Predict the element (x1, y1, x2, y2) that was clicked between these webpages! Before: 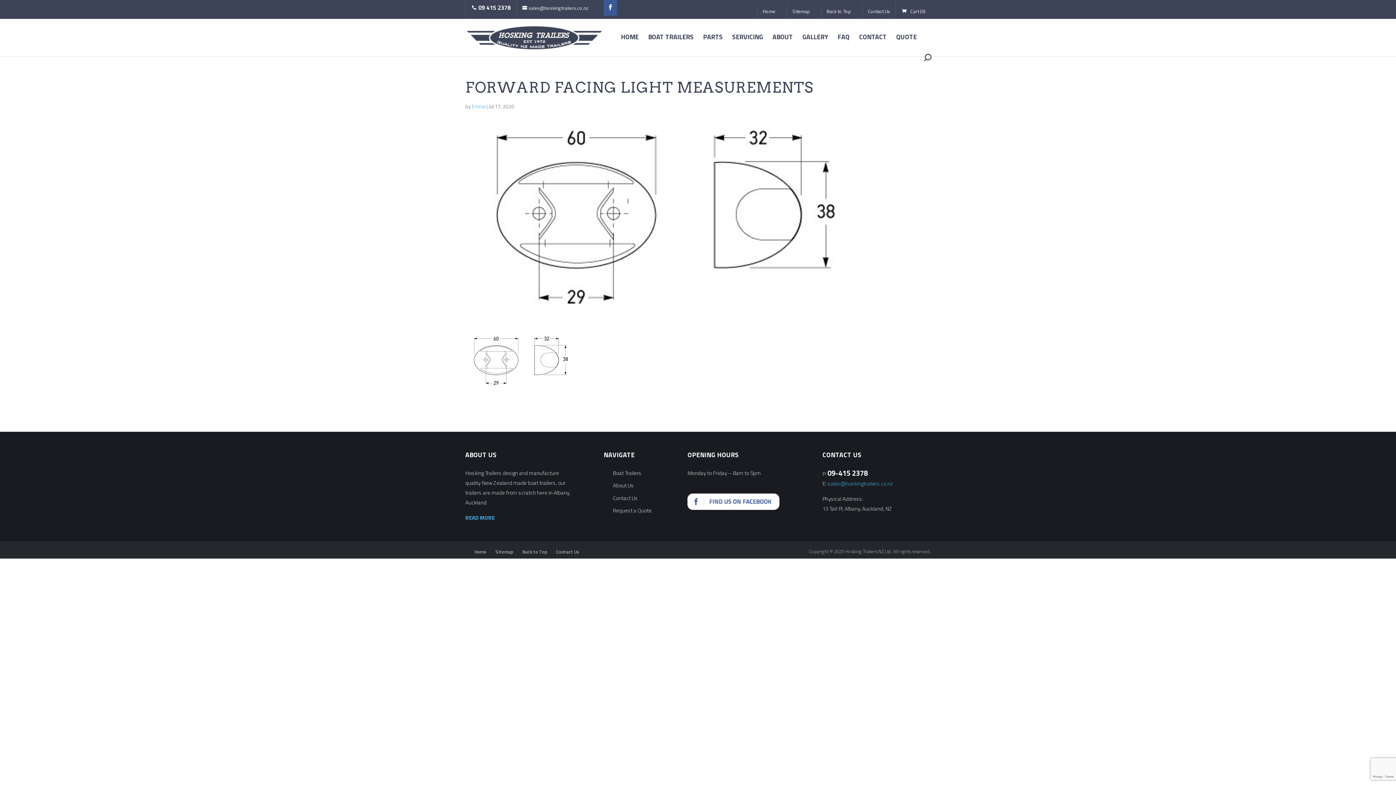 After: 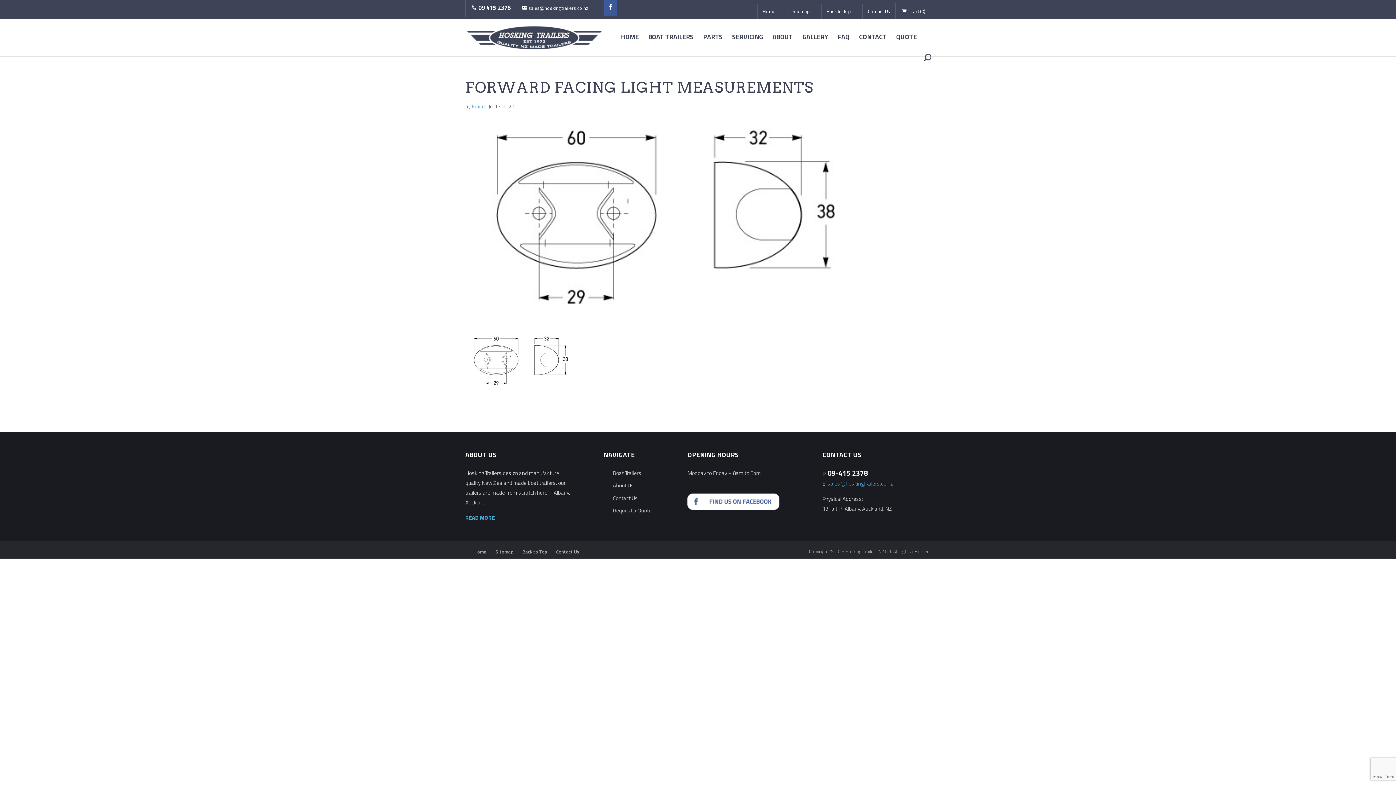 Action: label: Back to Top bbox: (826, 9, 850, 13)